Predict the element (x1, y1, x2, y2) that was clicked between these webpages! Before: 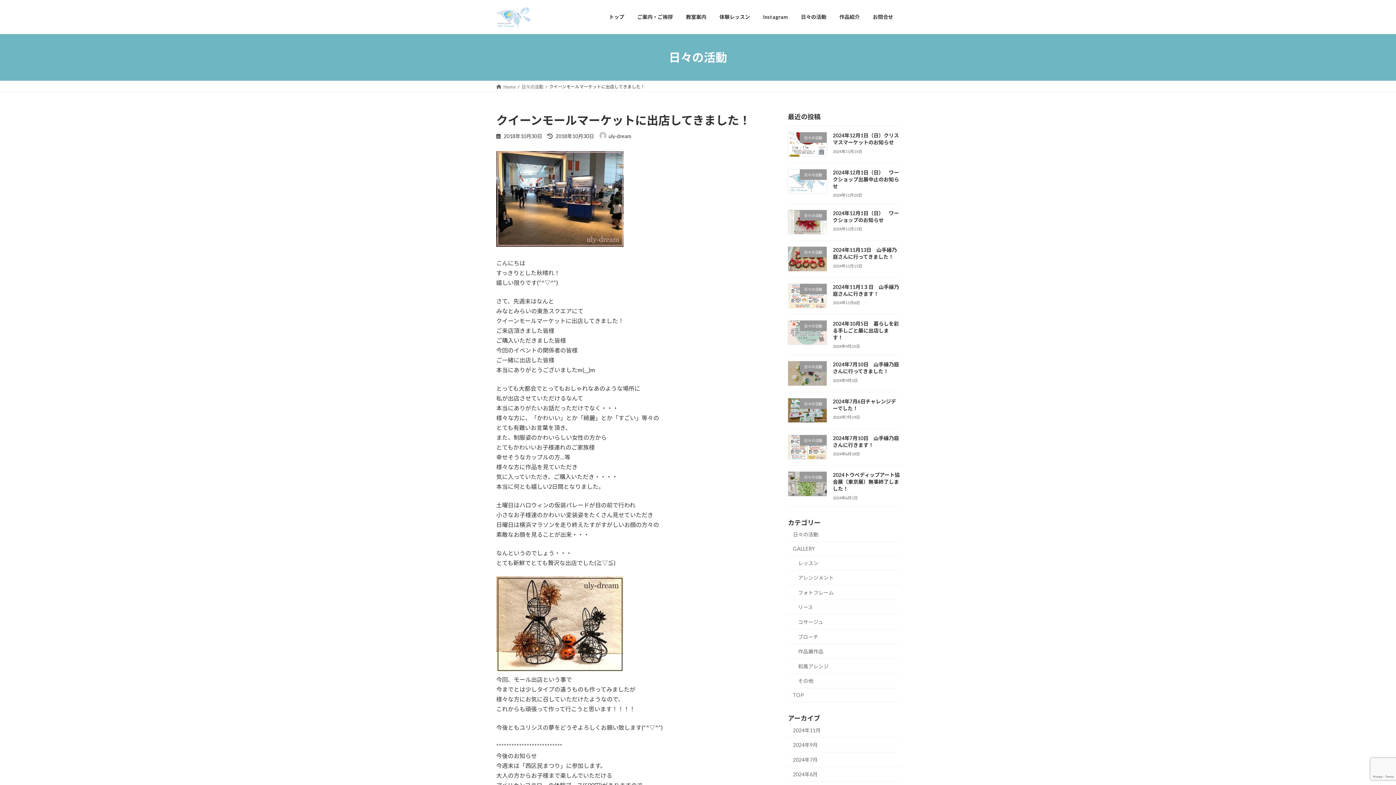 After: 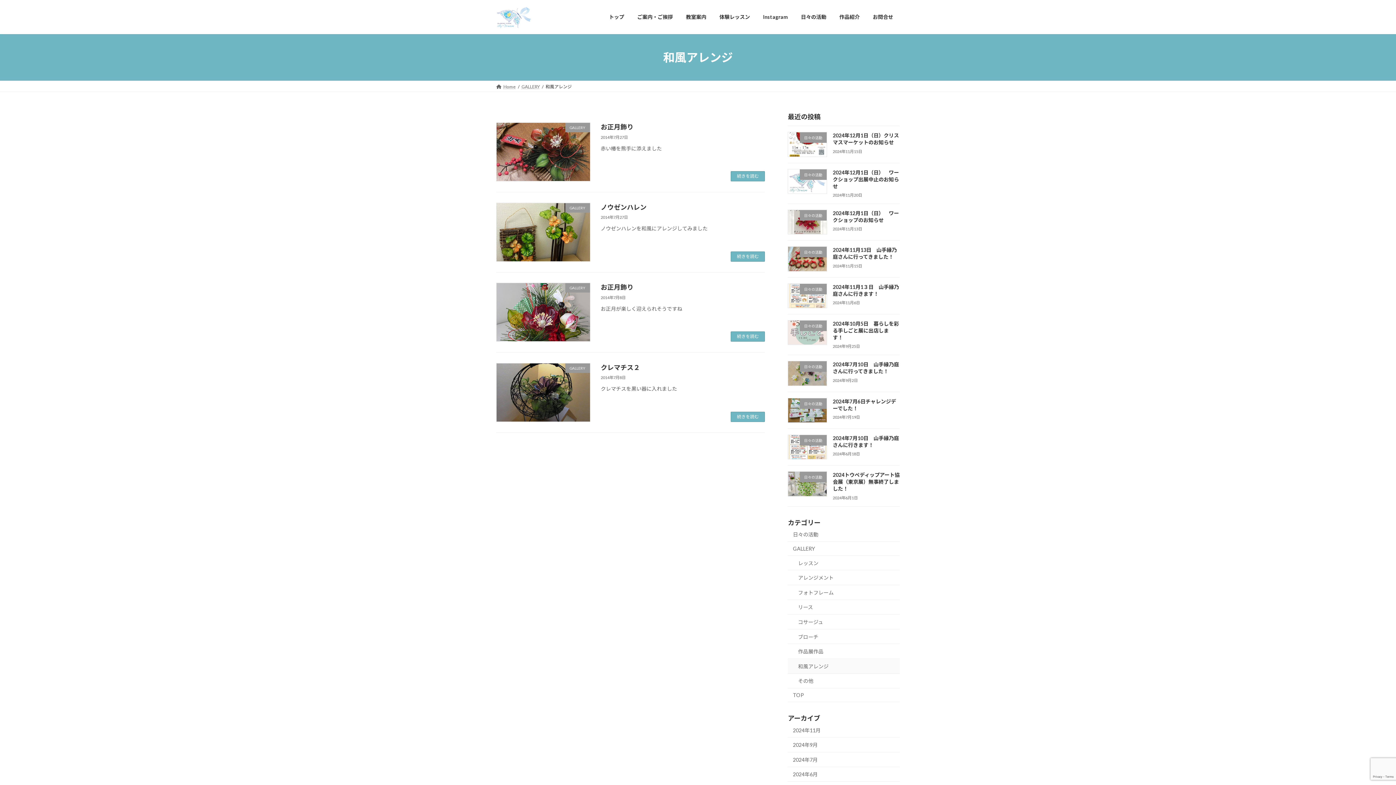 Action: label: 和風アレンジ bbox: (788, 659, 900, 674)